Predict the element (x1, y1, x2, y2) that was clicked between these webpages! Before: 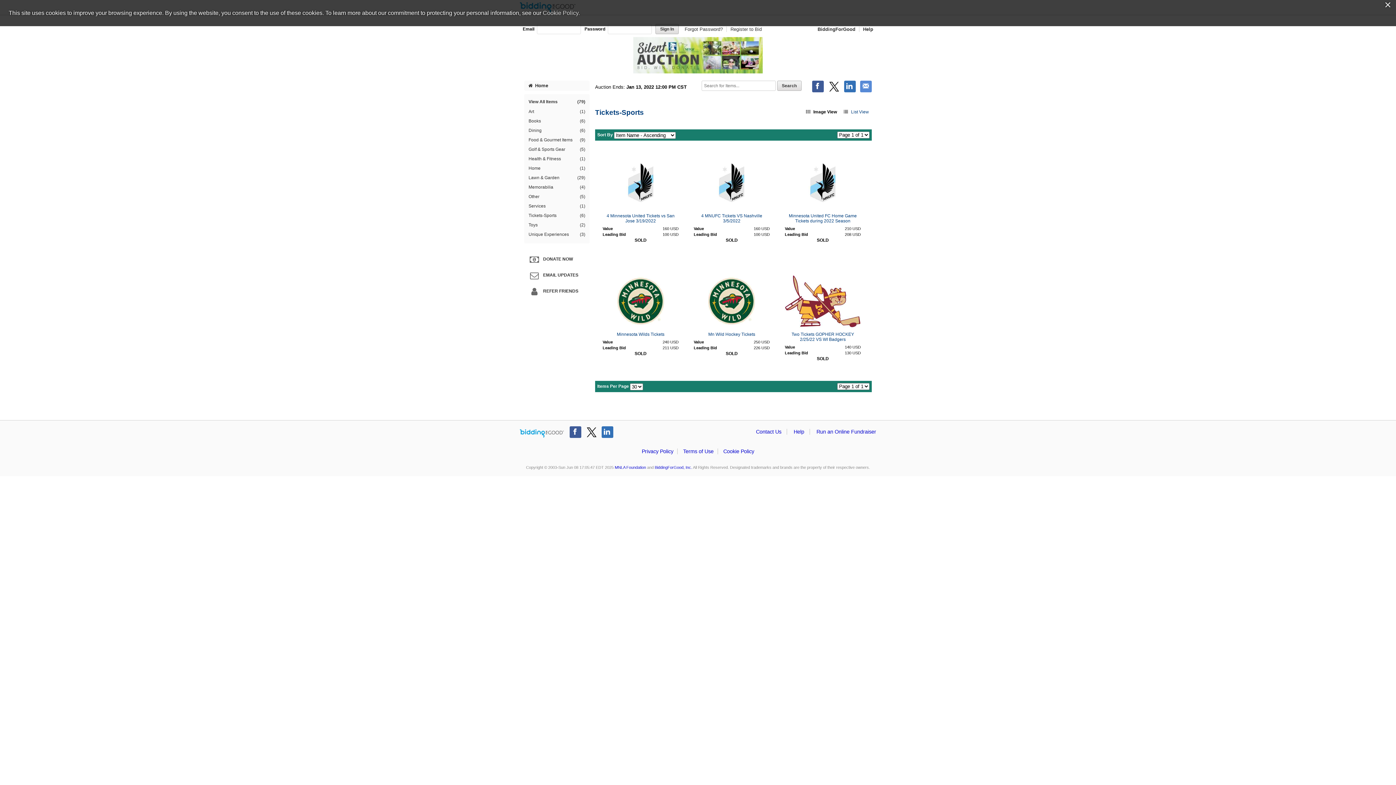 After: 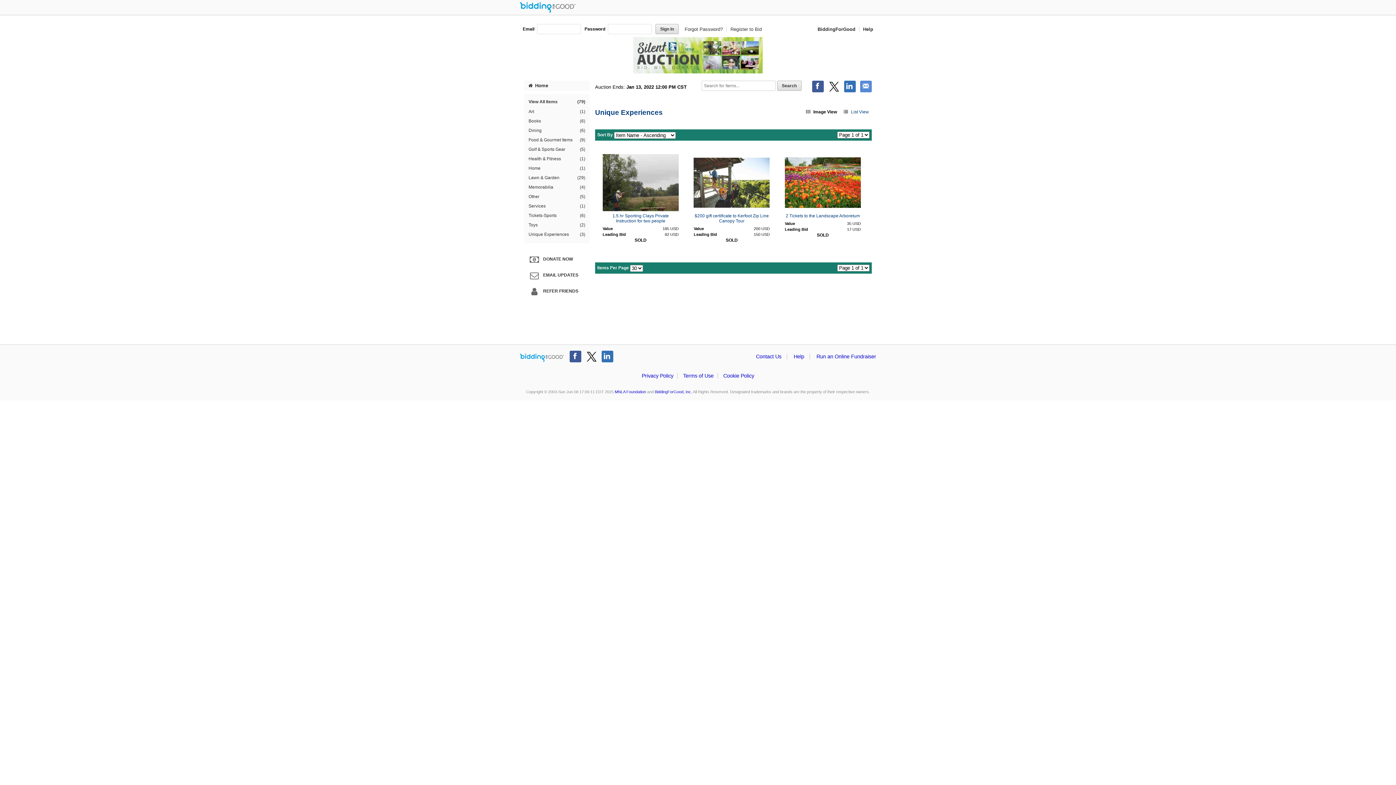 Action: bbox: (527, 229, 586, 239) label: Unique Experiences
(3)